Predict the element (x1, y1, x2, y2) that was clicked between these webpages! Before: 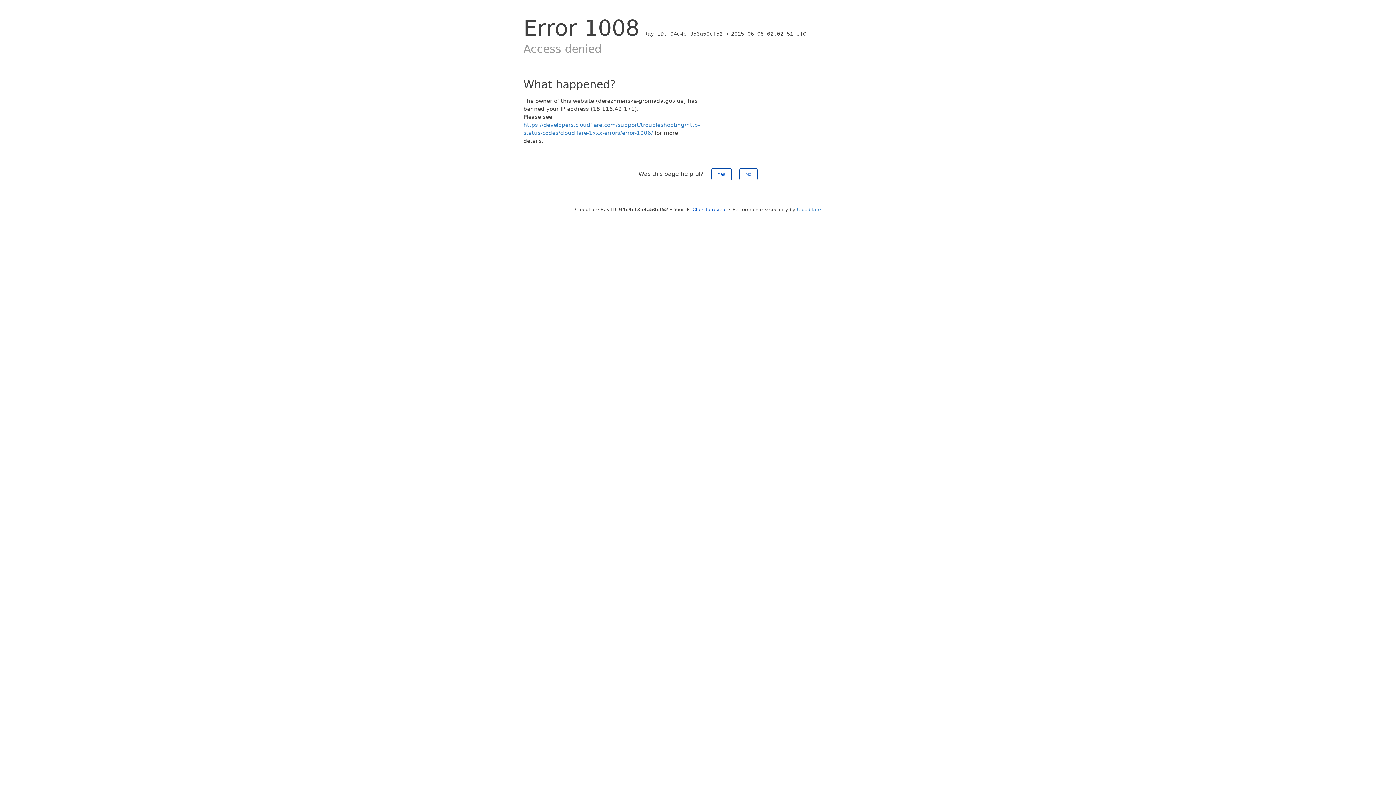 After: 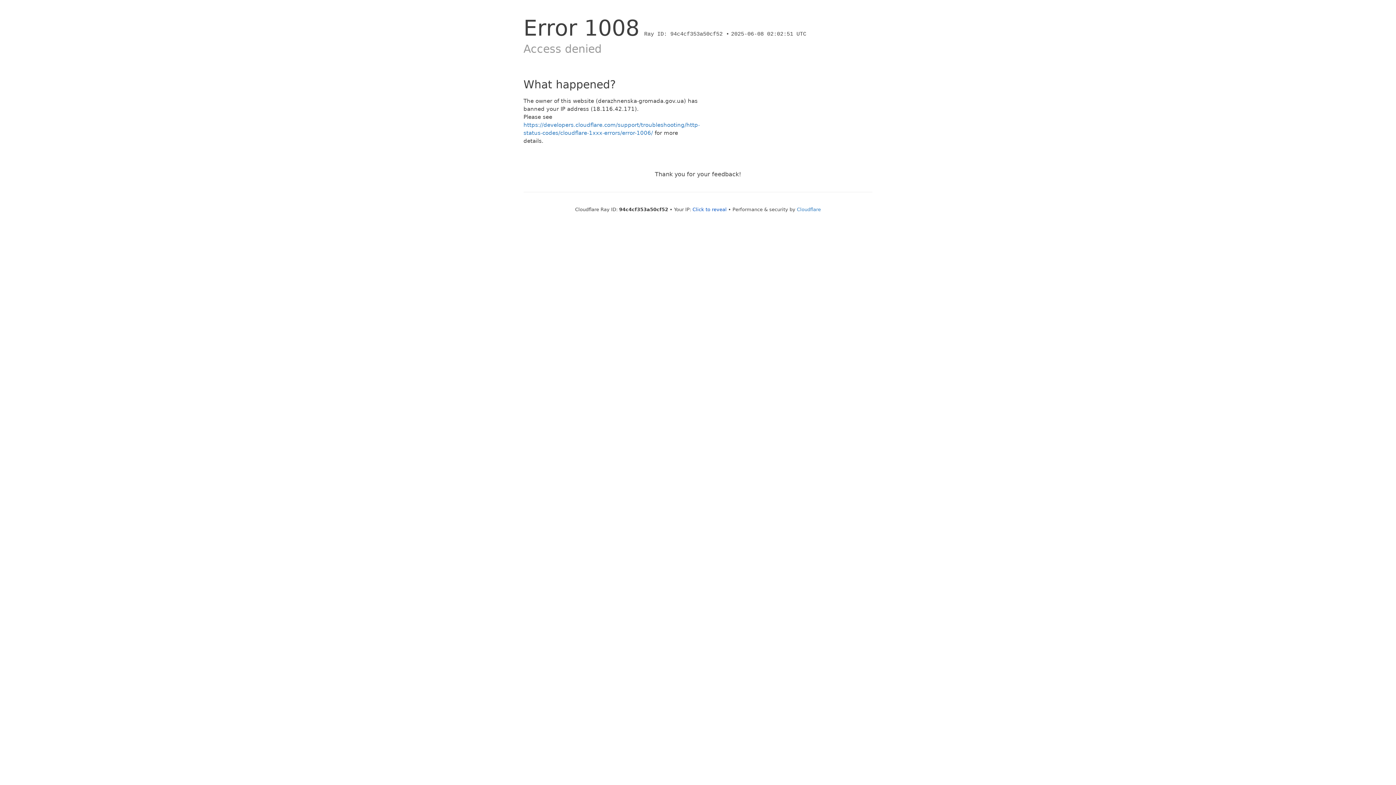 Action: bbox: (739, 168, 757, 180) label: No